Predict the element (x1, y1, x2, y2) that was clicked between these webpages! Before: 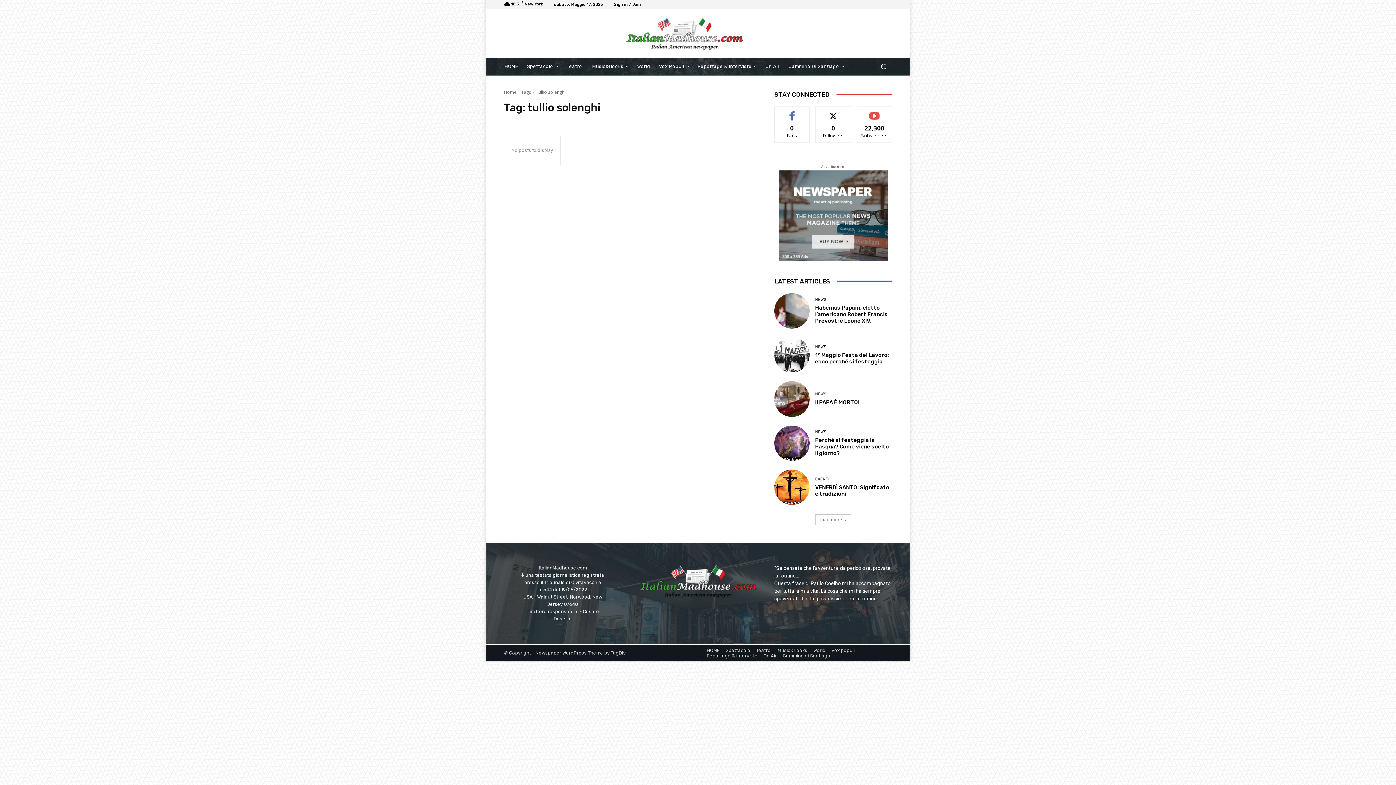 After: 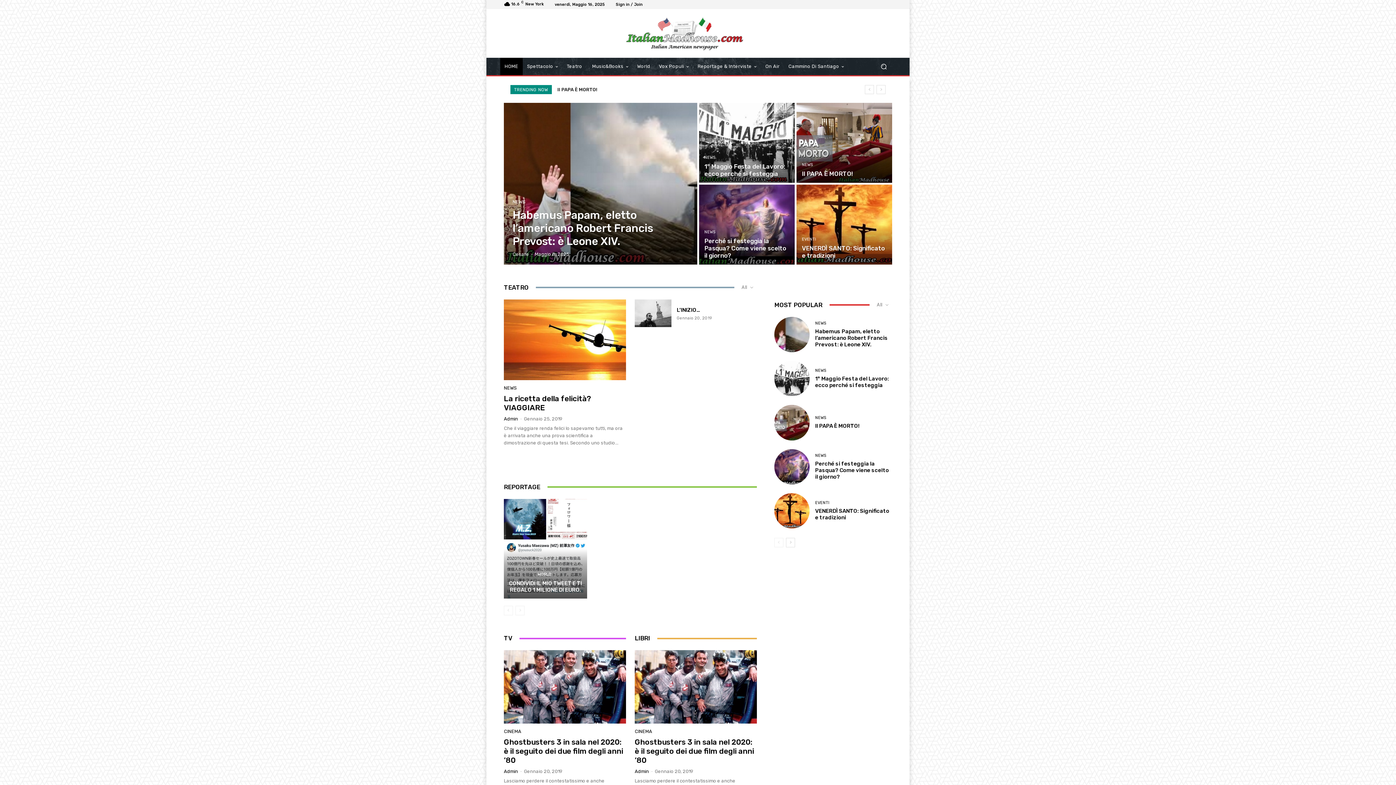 Action: label: HOME bbox: (706, 647, 720, 653)